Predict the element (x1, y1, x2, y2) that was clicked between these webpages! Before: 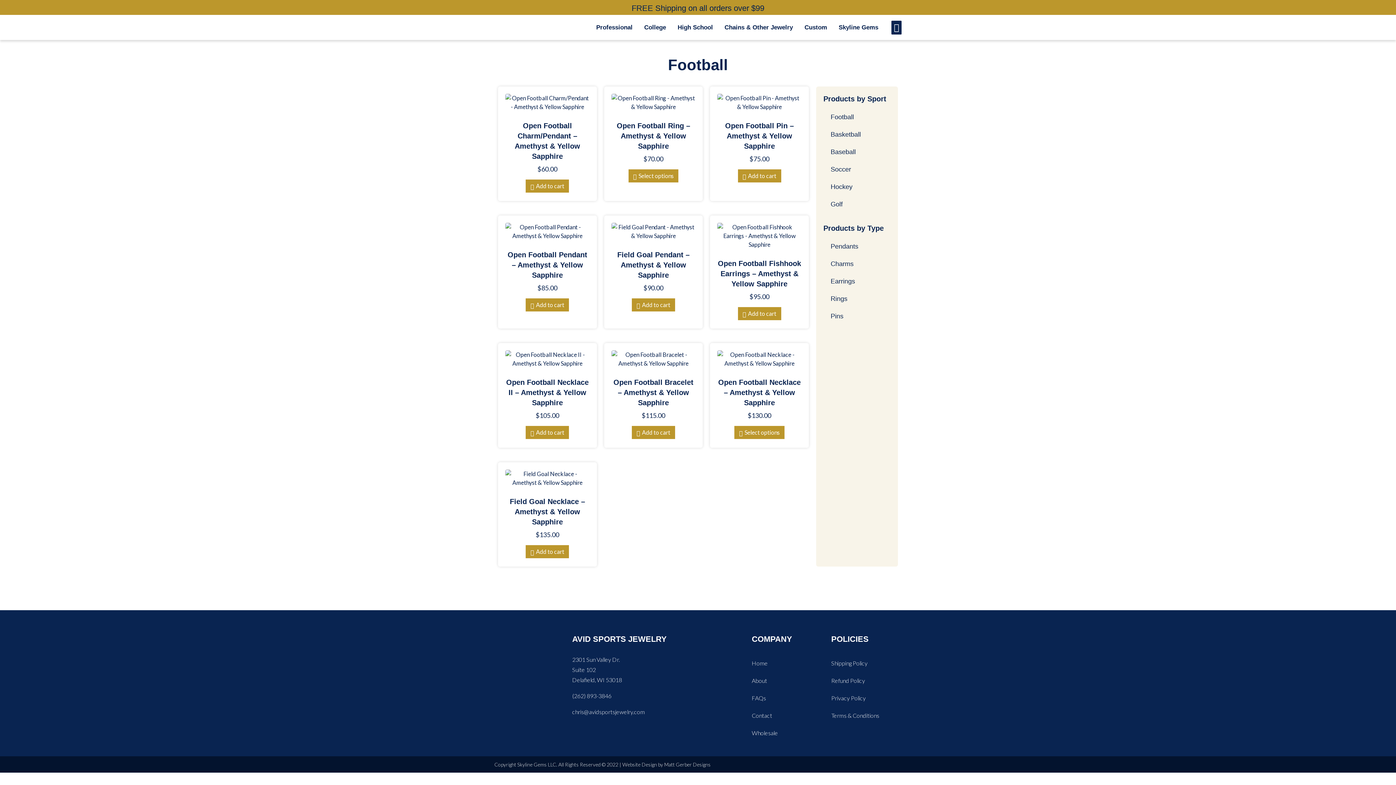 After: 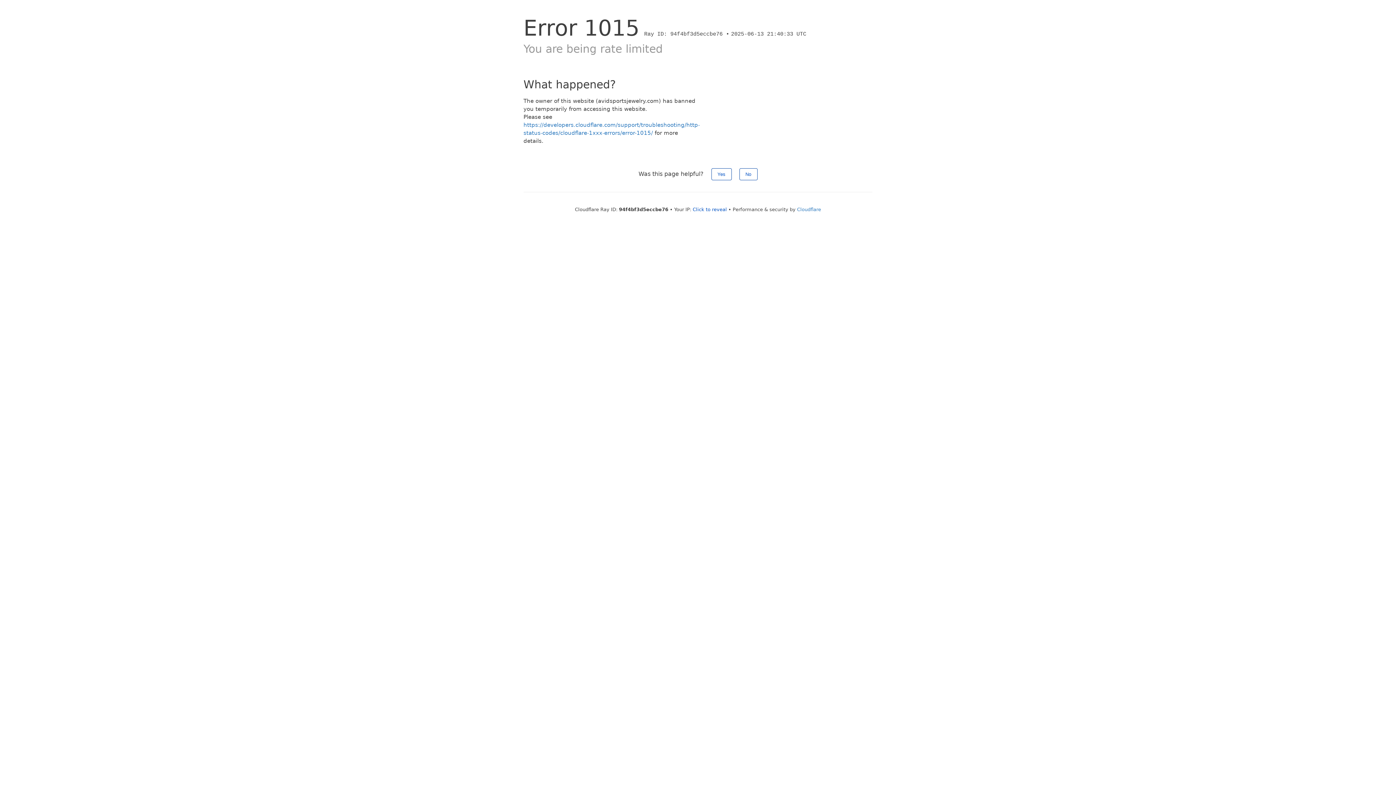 Action: bbox: (831, 707, 901, 724) label: Terms & Conditions